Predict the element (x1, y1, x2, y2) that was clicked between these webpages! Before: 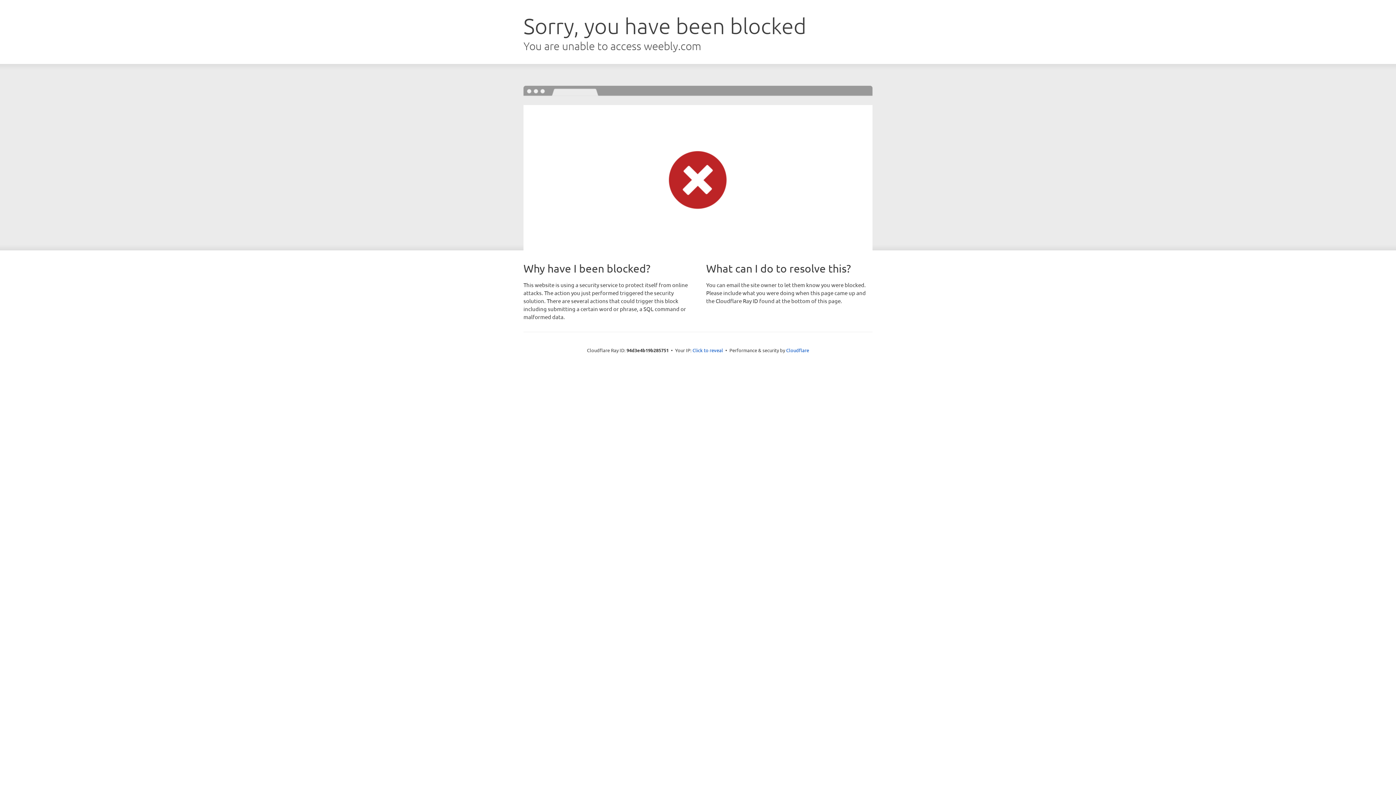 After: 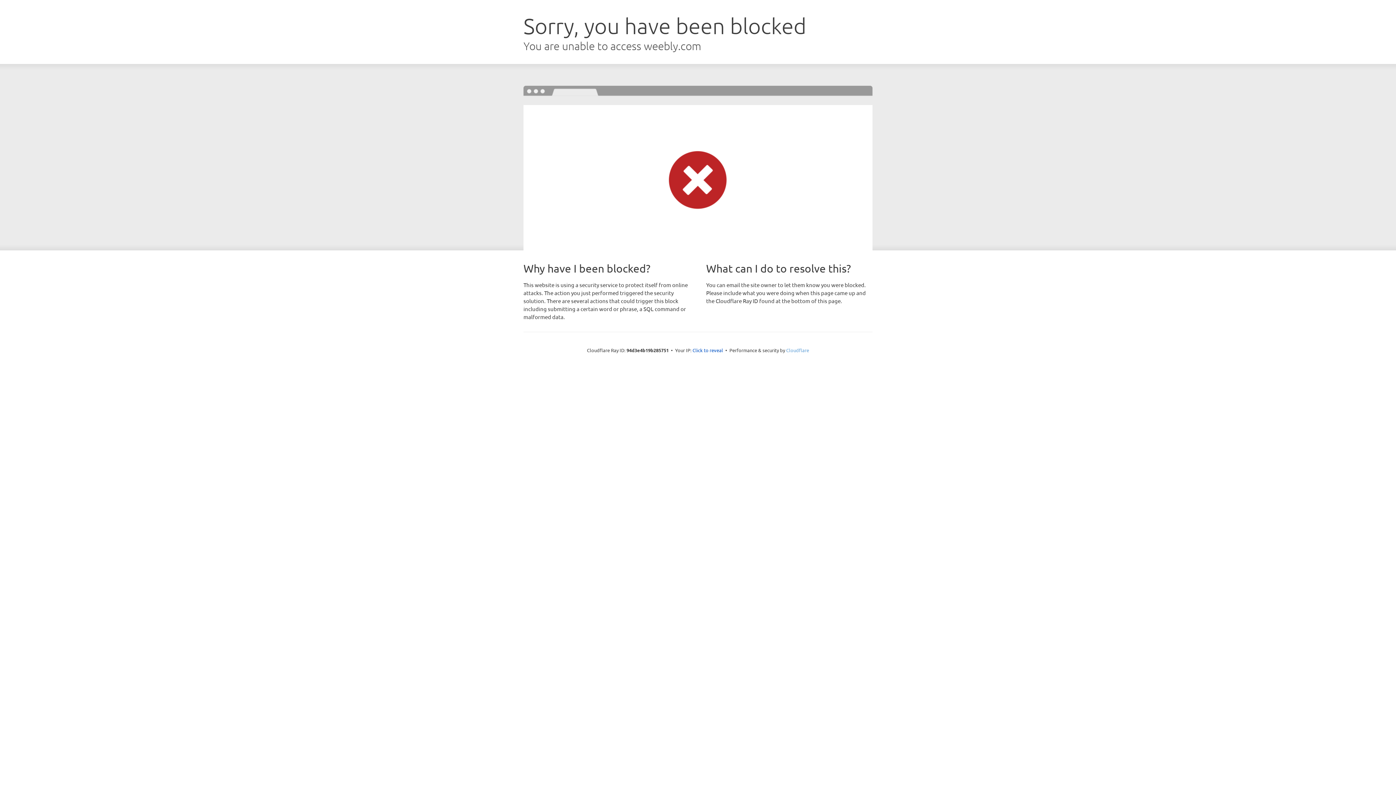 Action: bbox: (786, 347, 809, 353) label: Cloudflare